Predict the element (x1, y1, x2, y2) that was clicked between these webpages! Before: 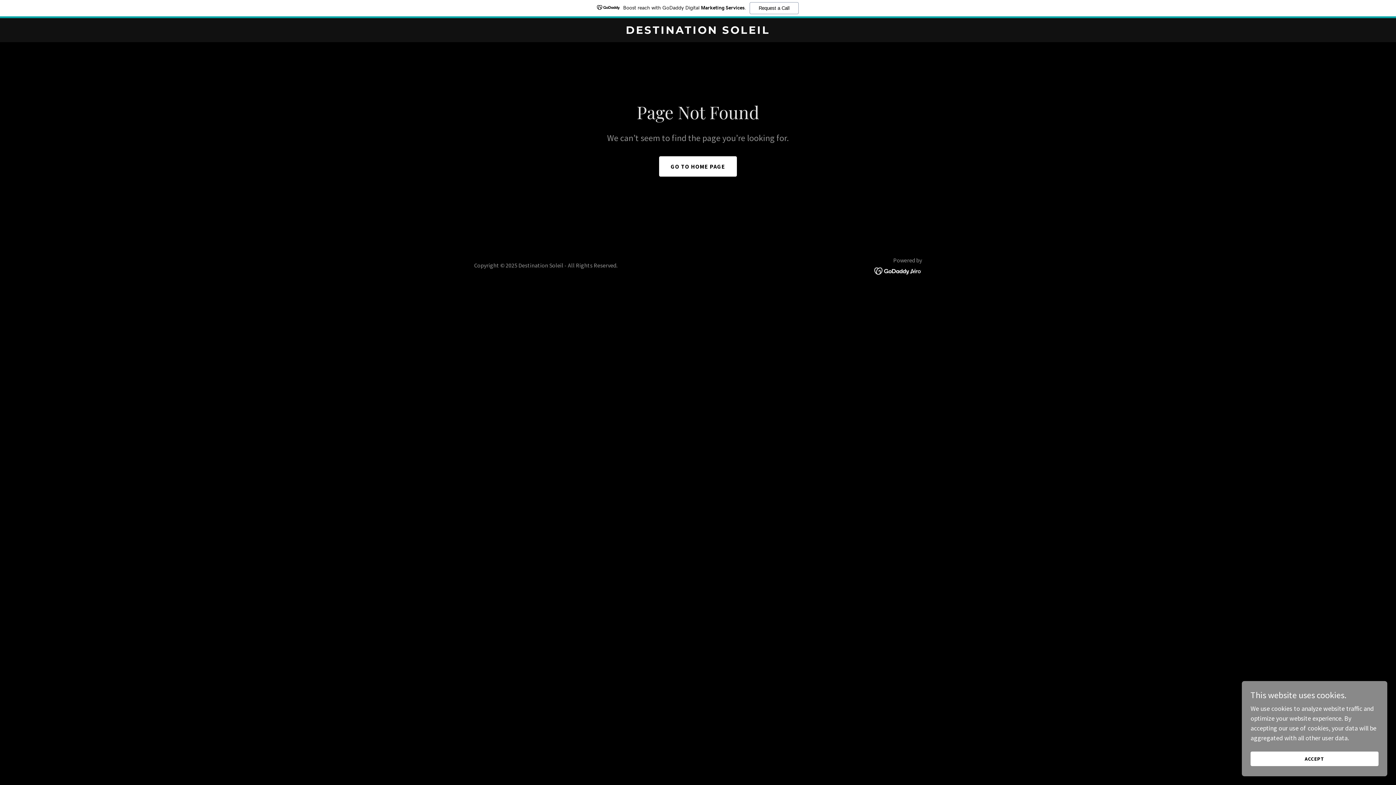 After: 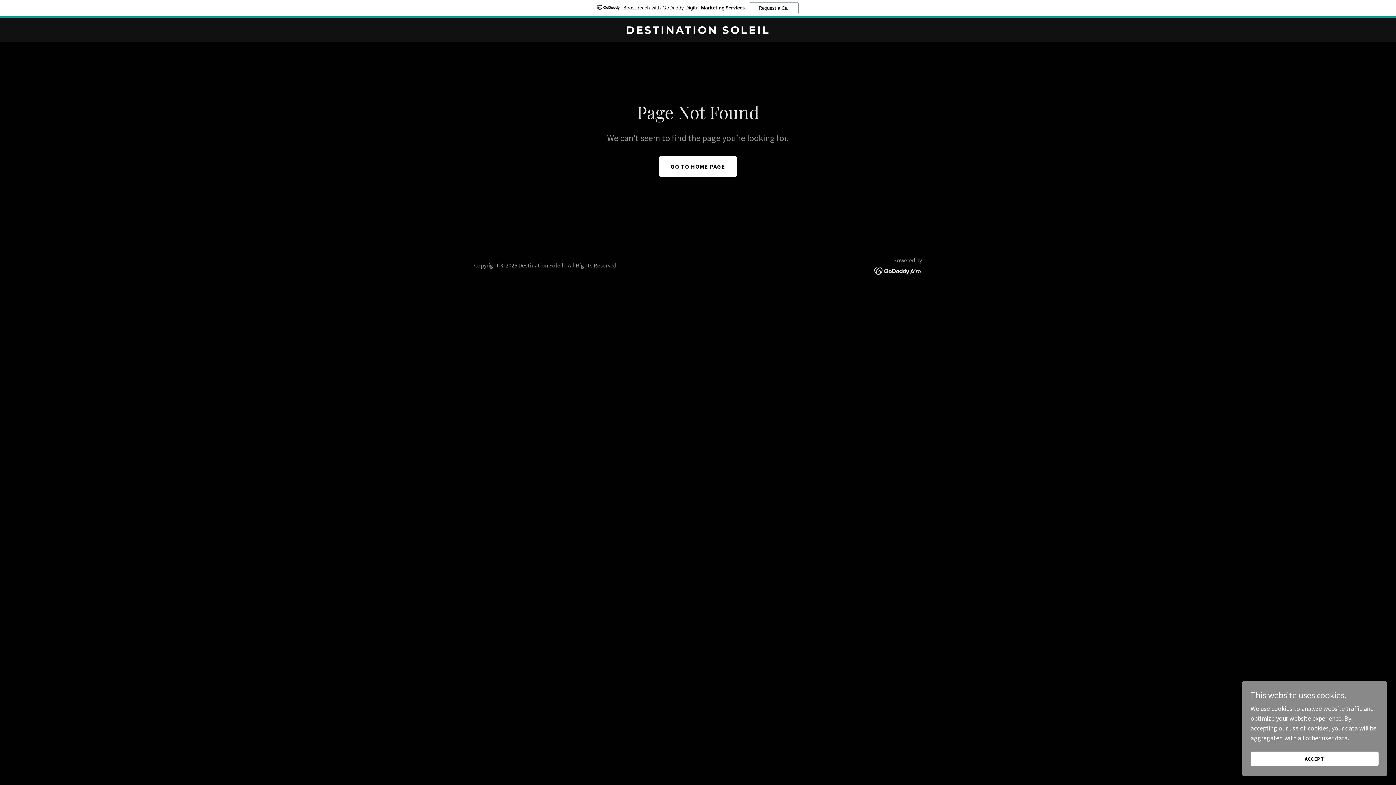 Action: bbox: (874, 266, 922, 274)